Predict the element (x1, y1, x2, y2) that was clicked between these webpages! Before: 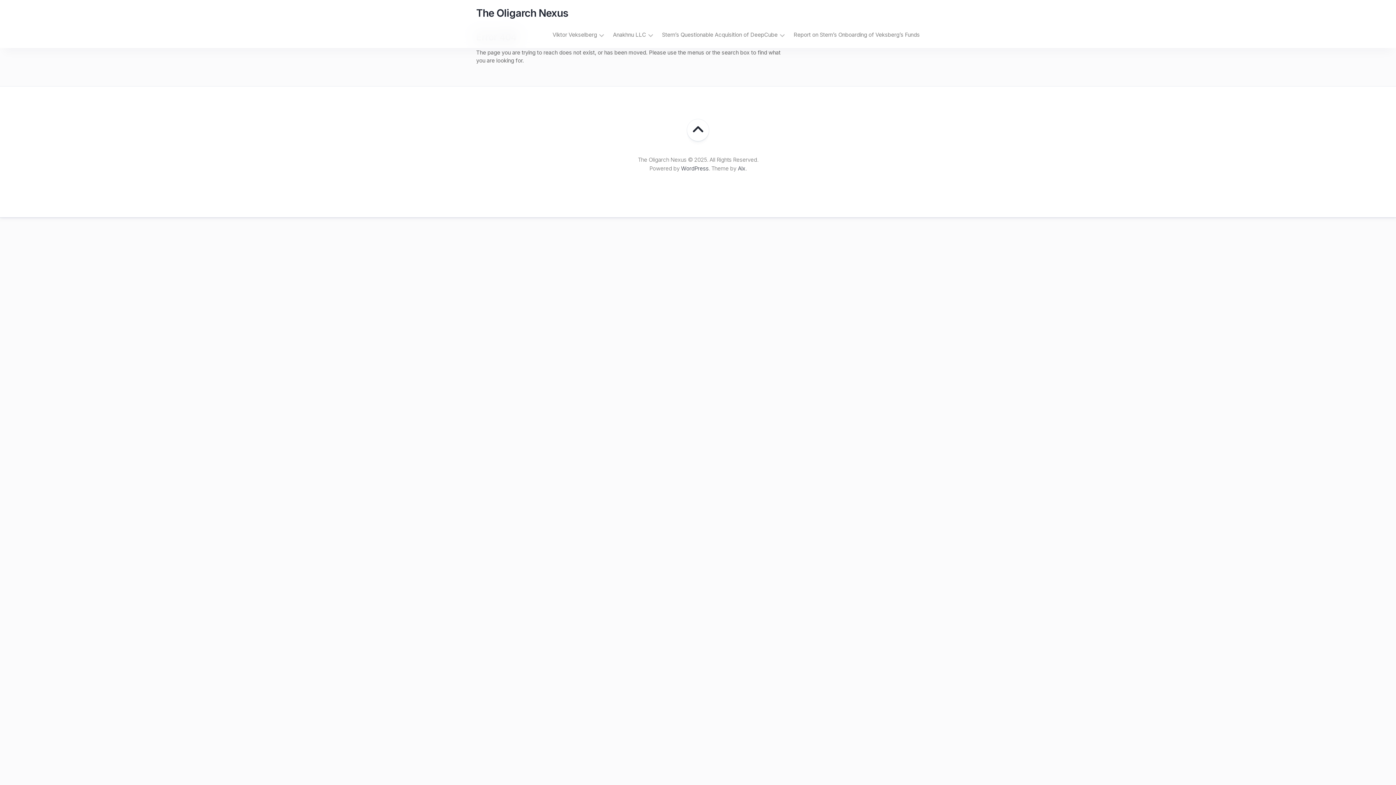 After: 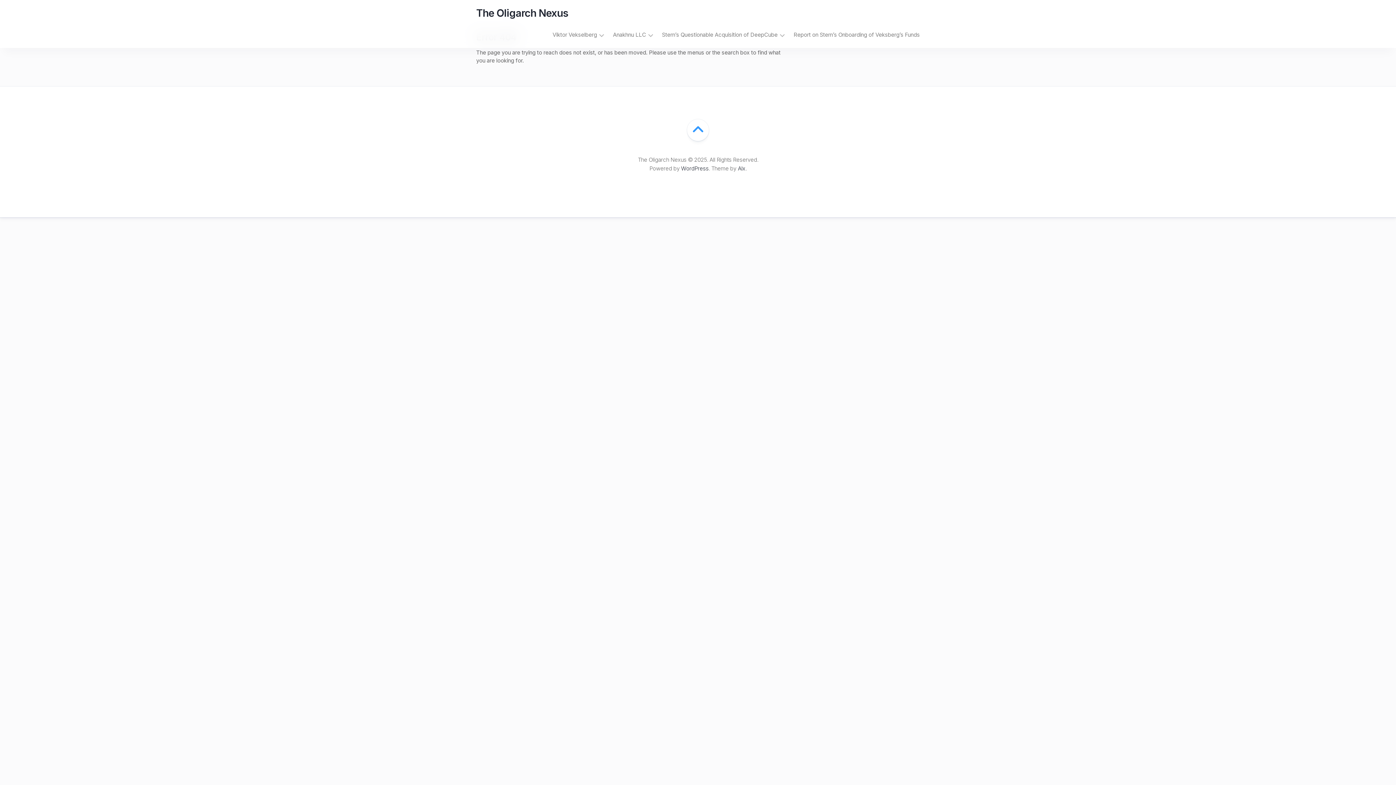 Action: bbox: (687, 119, 709, 141)